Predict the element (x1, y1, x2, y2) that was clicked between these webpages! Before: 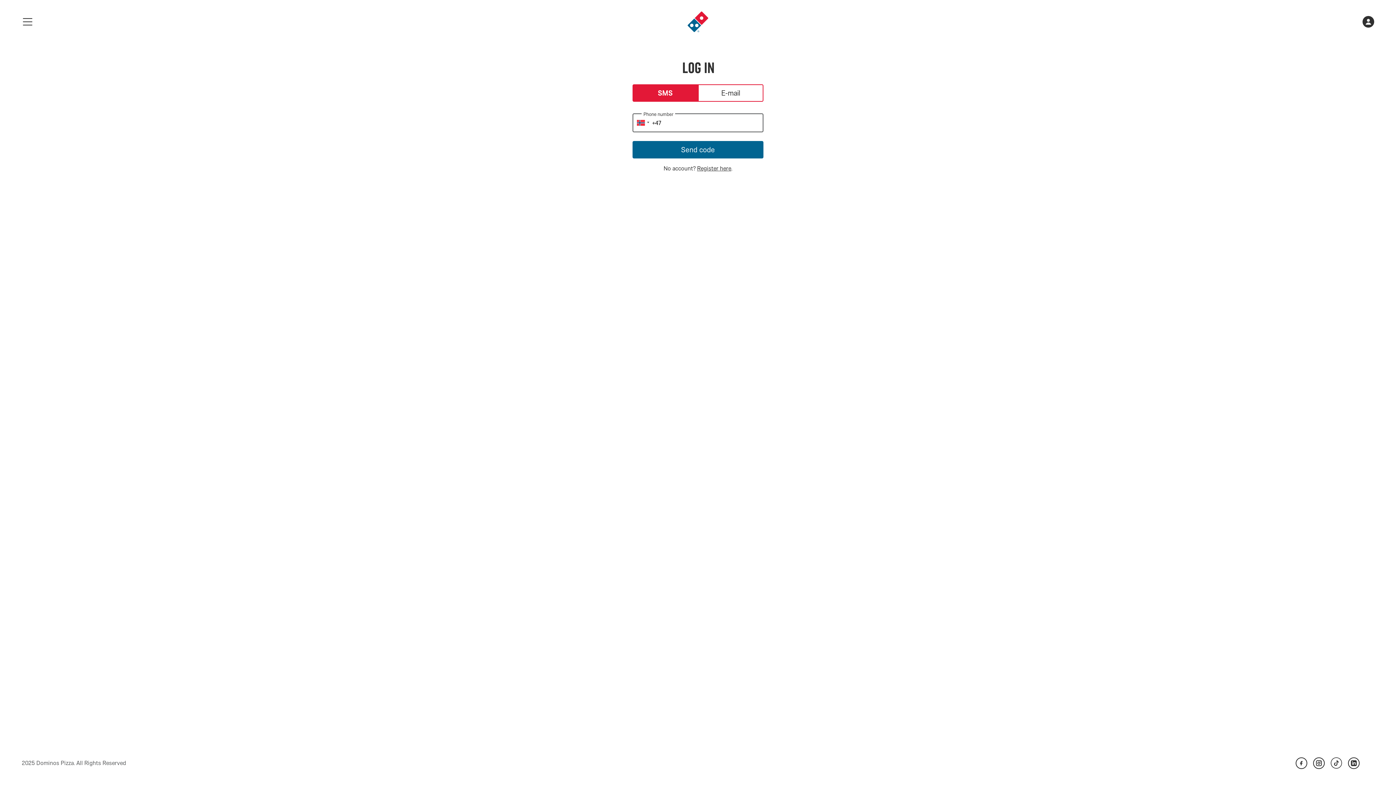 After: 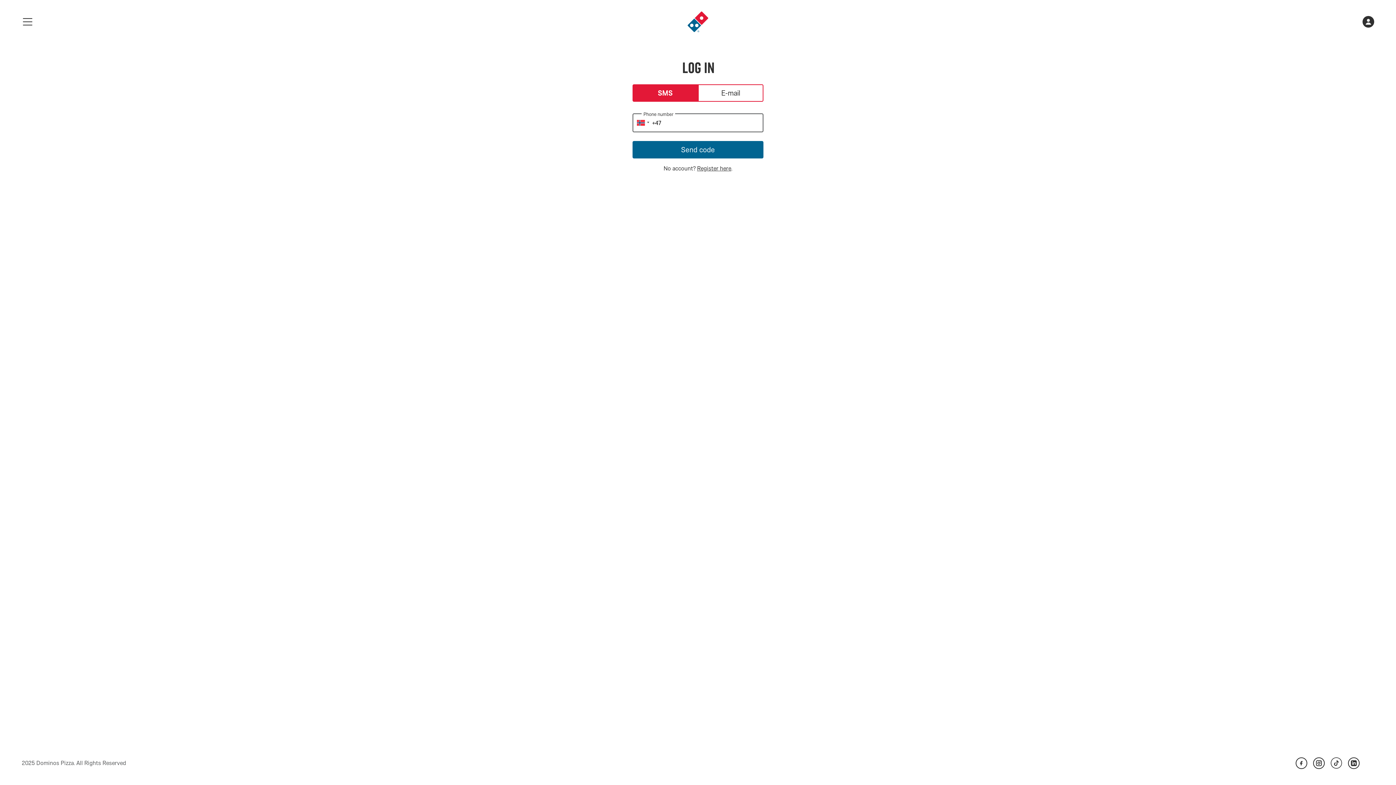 Action: bbox: (1313, 757, 1325, 769)